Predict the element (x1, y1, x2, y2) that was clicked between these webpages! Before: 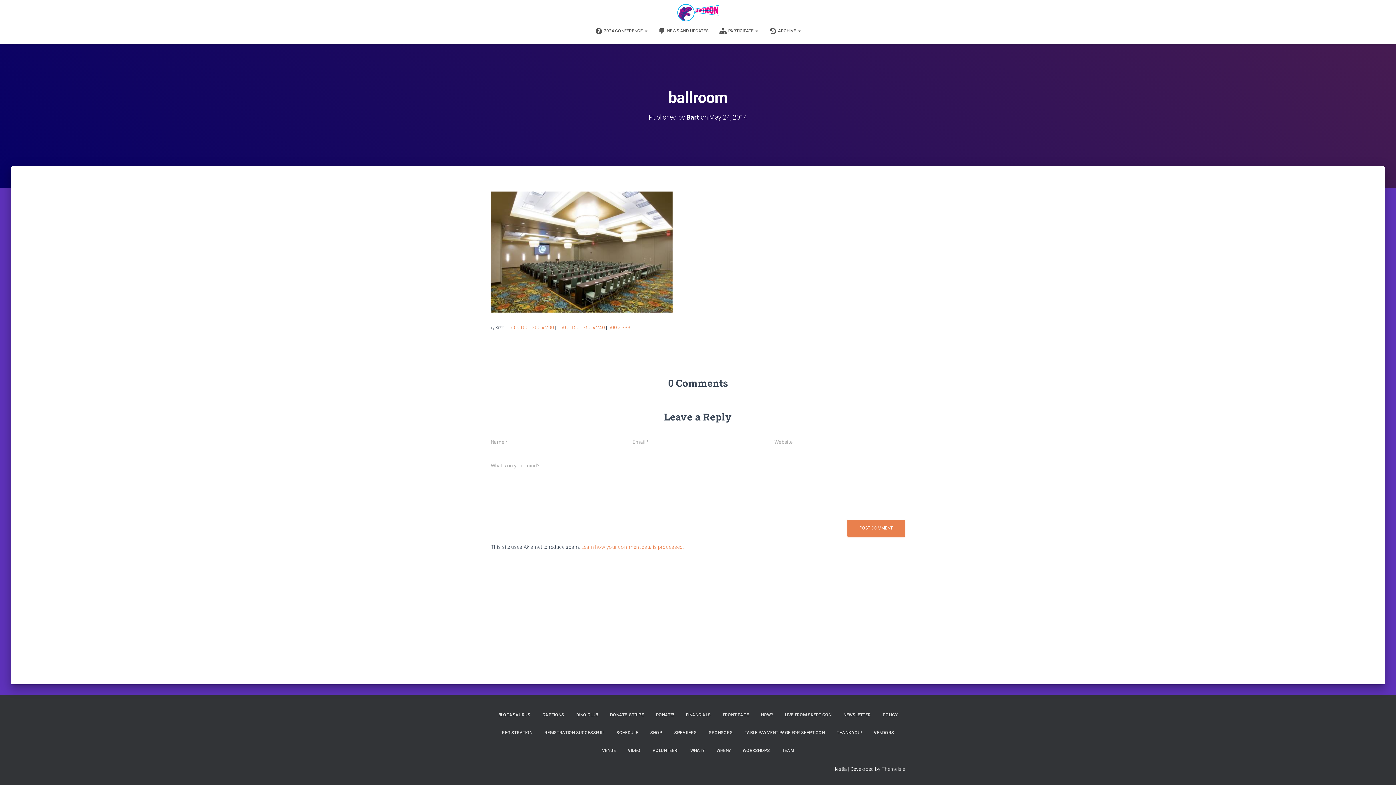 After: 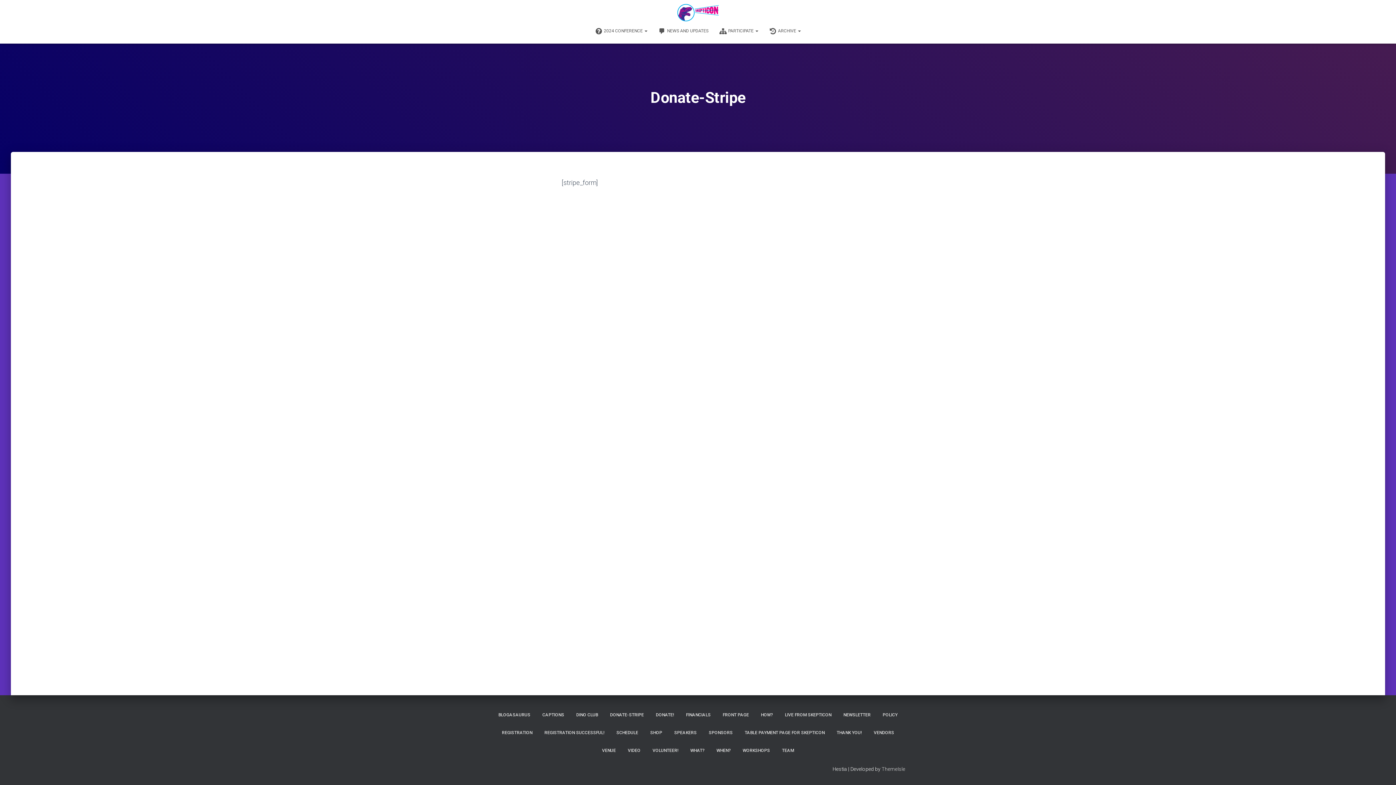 Action: bbox: (604, 706, 649, 724) label: DONATE-STRIPE